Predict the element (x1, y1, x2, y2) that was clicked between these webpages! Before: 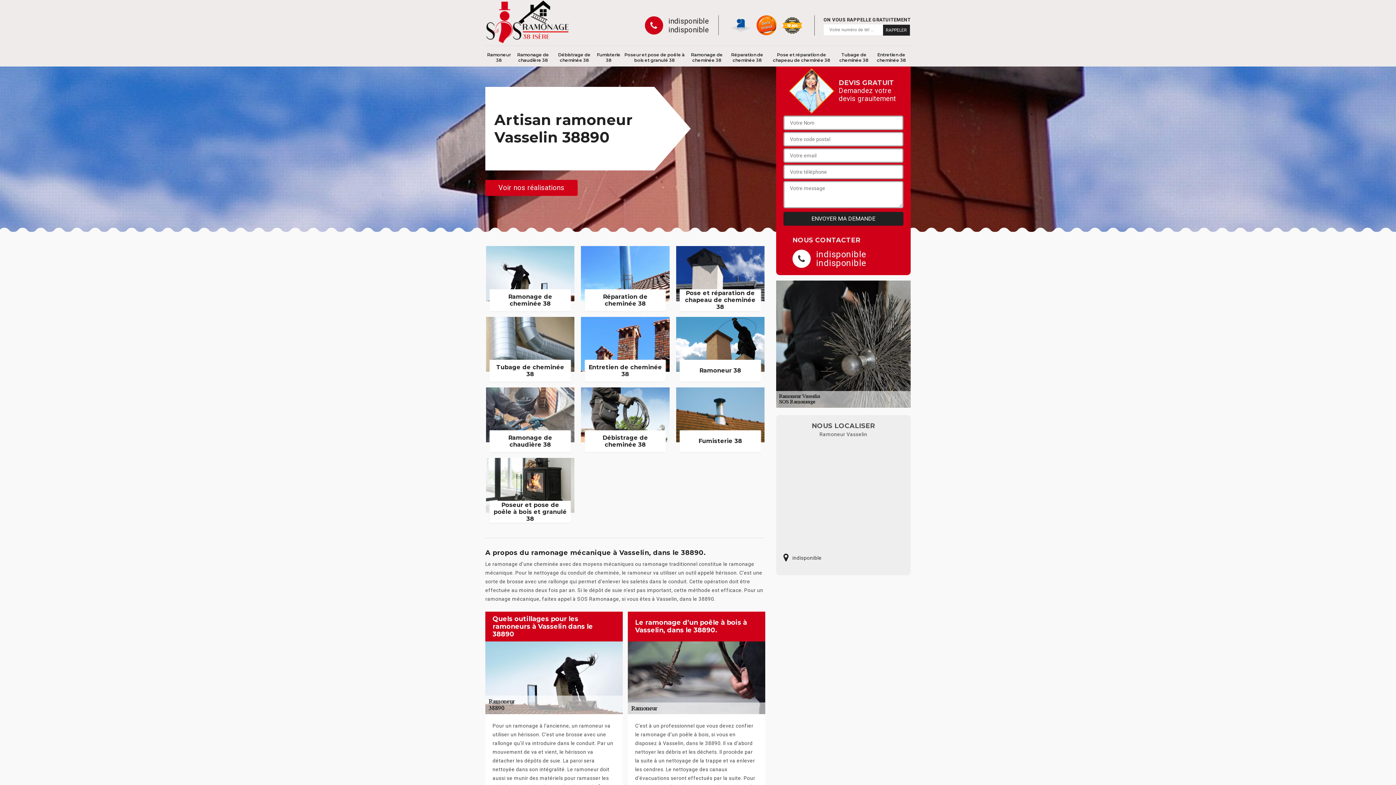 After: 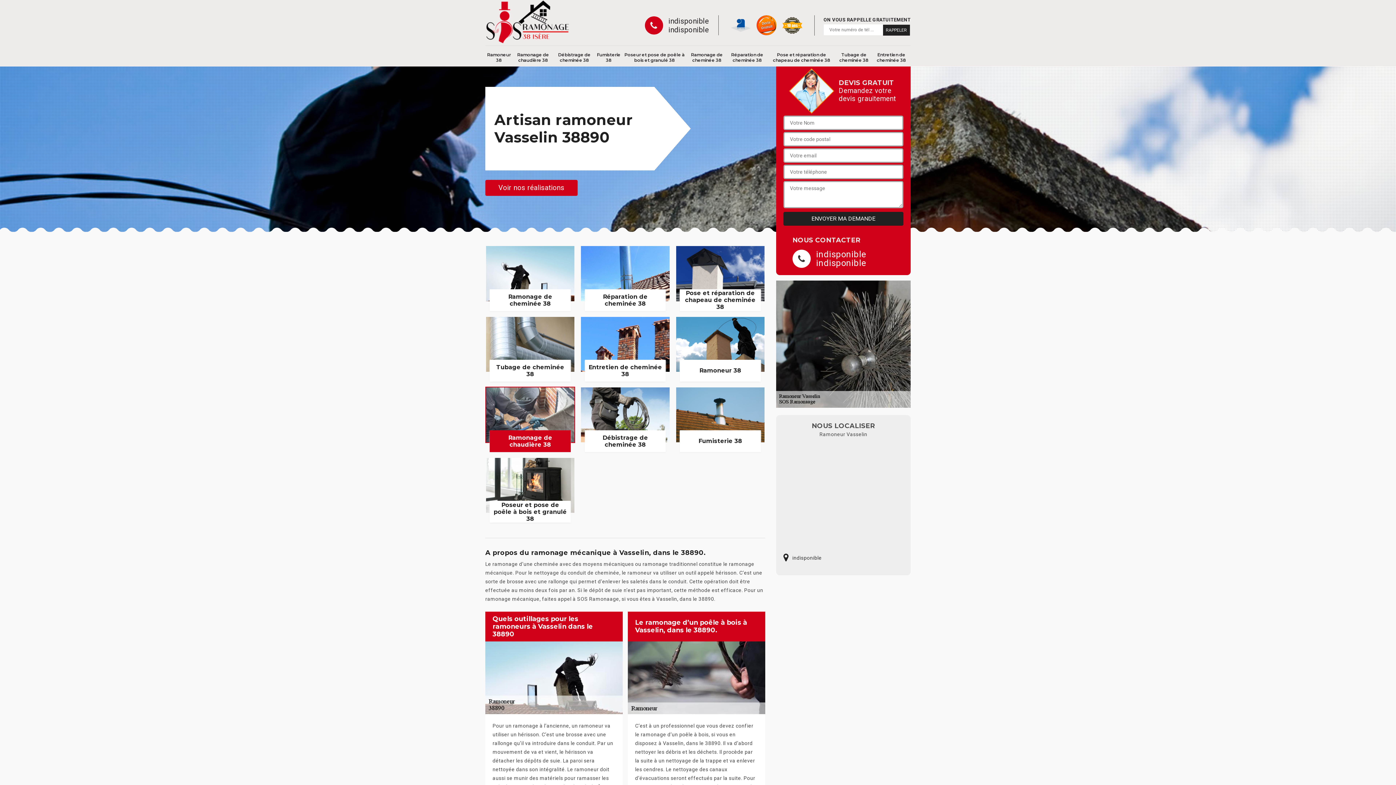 Action: bbox: (485, 386, 575, 452) label: Ramonage de chaudière 38